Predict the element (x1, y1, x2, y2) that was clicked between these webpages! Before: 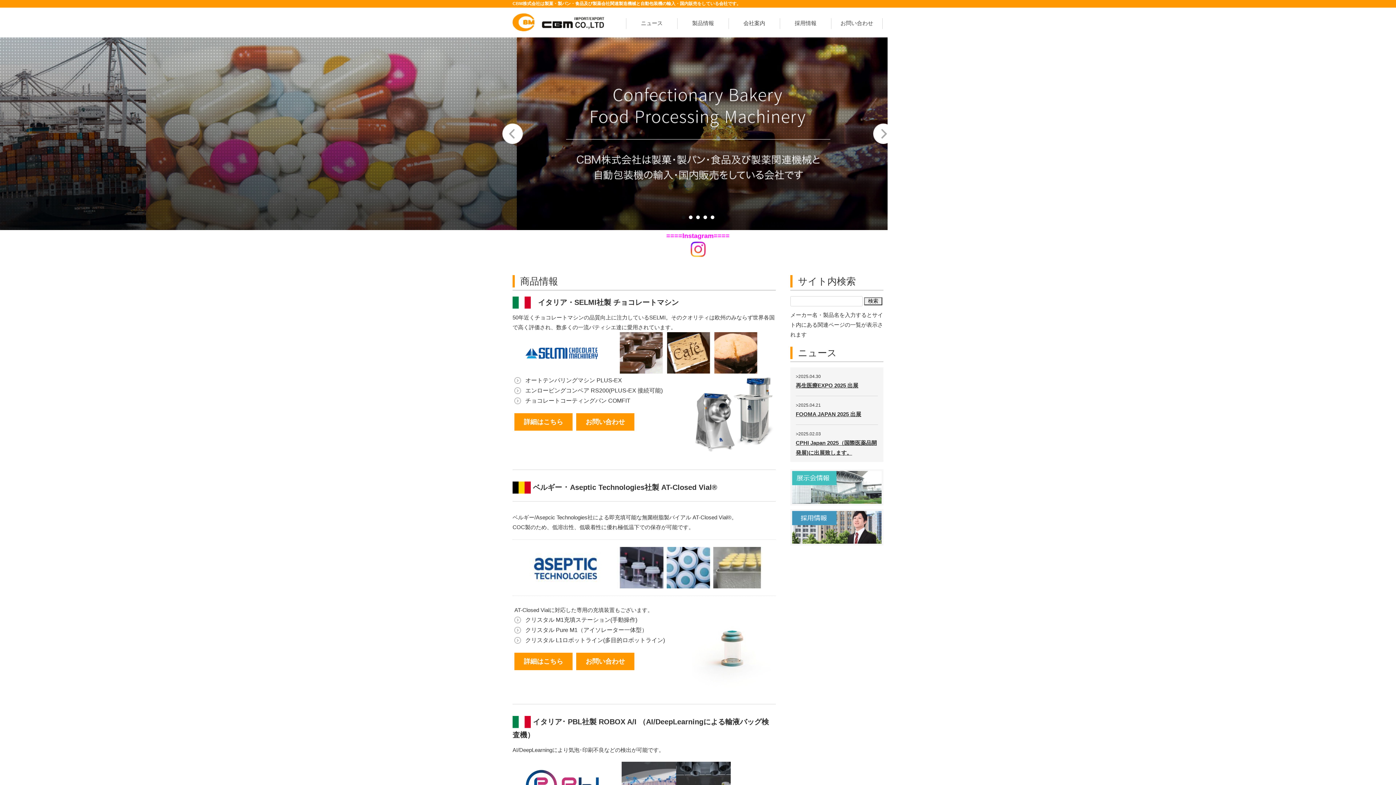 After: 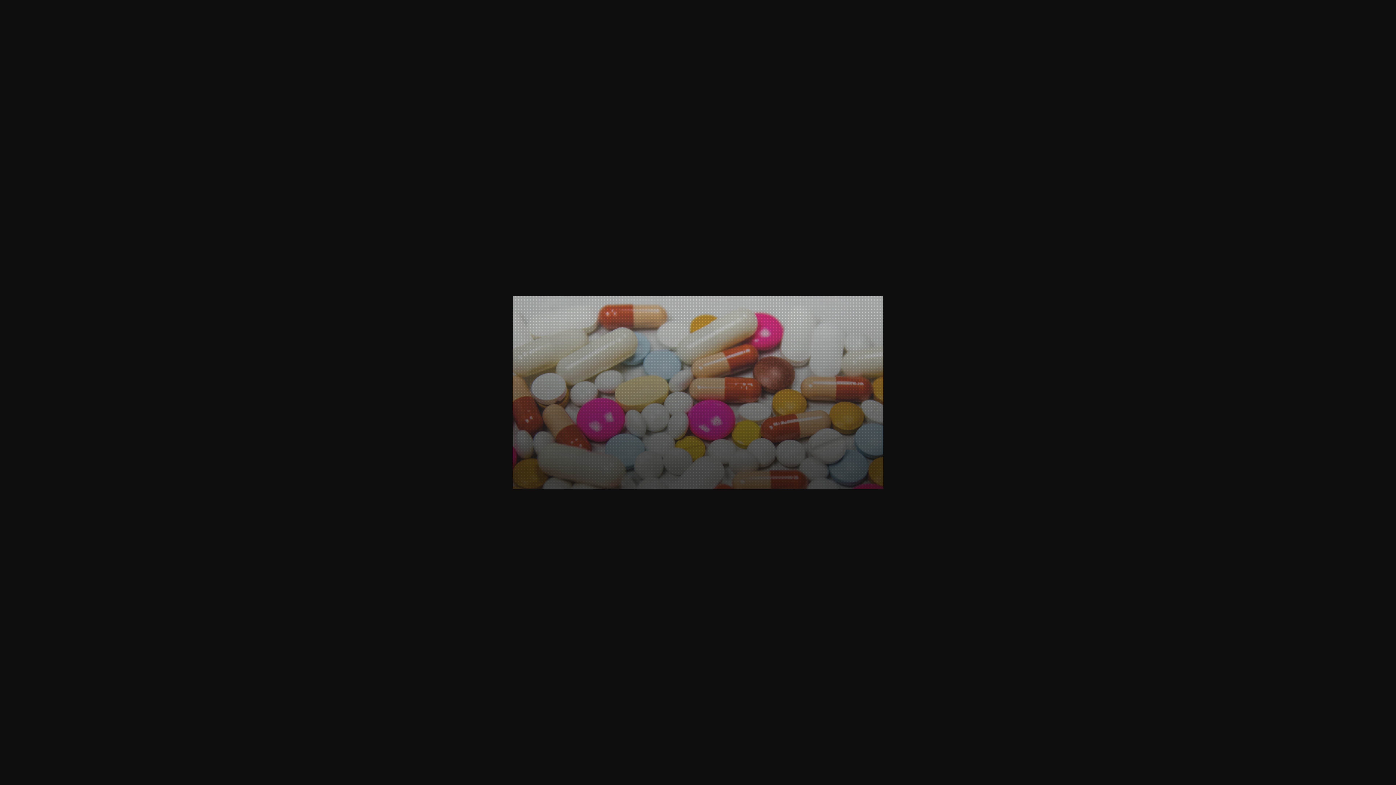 Action: bbox: (141, 37, 512, 230)